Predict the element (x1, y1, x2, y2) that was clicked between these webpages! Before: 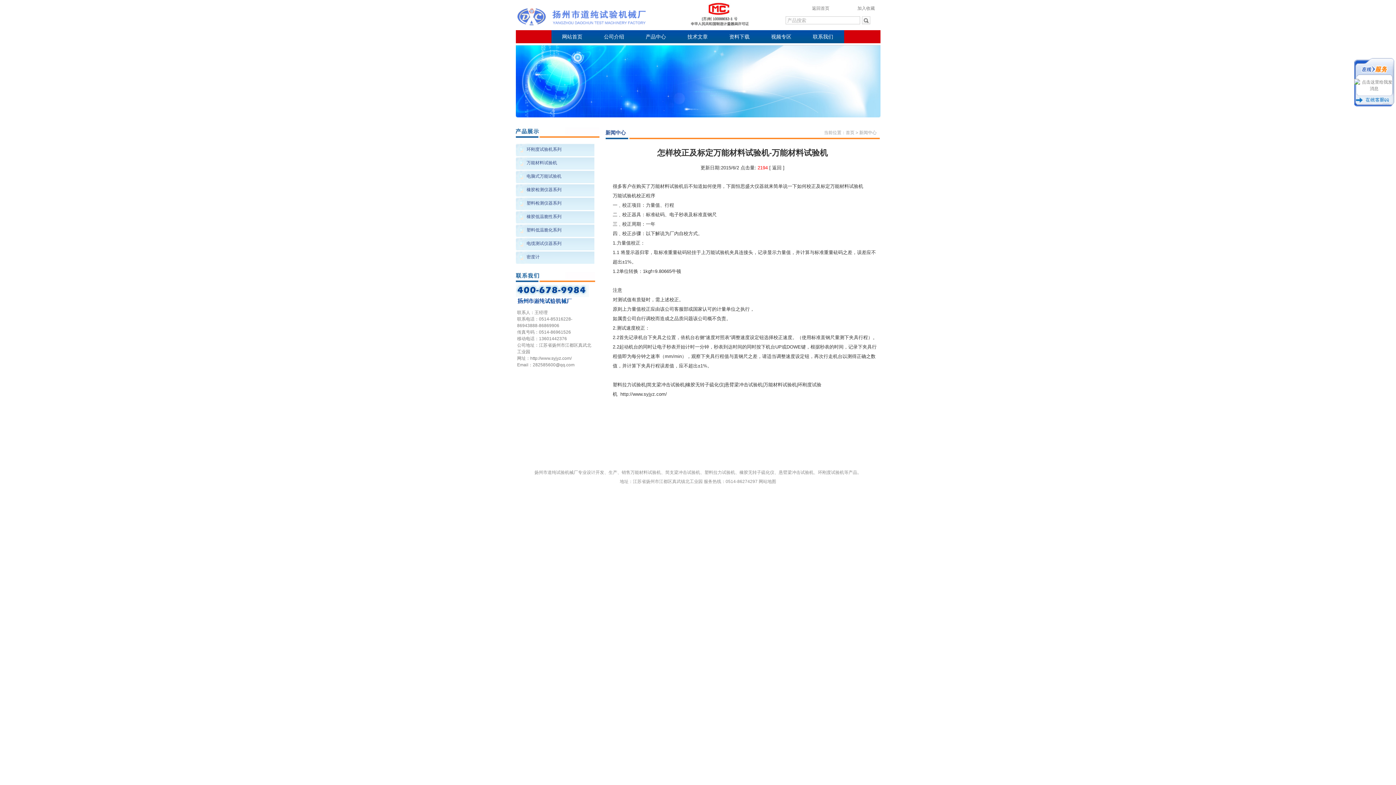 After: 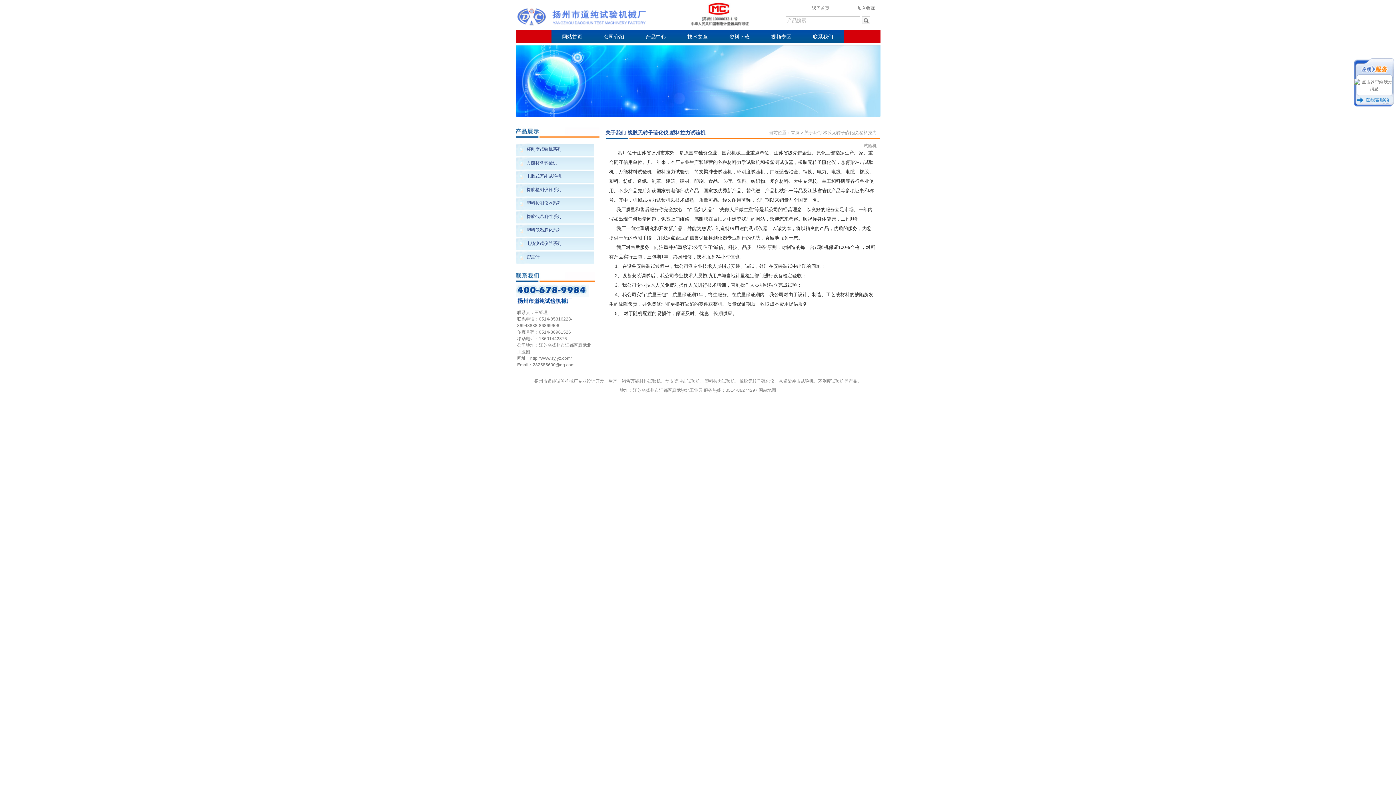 Action: bbox: (593, 30, 635, 43) label: 公司介绍